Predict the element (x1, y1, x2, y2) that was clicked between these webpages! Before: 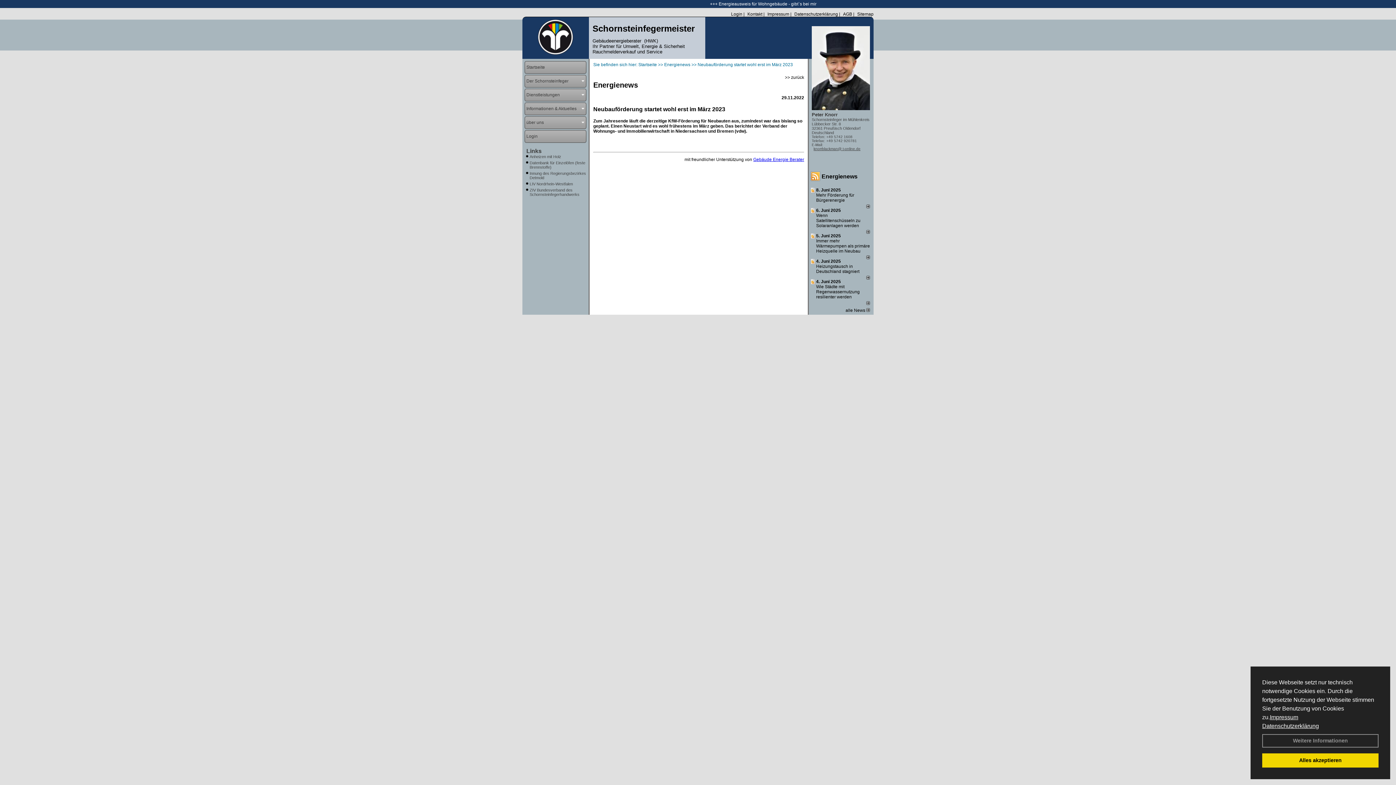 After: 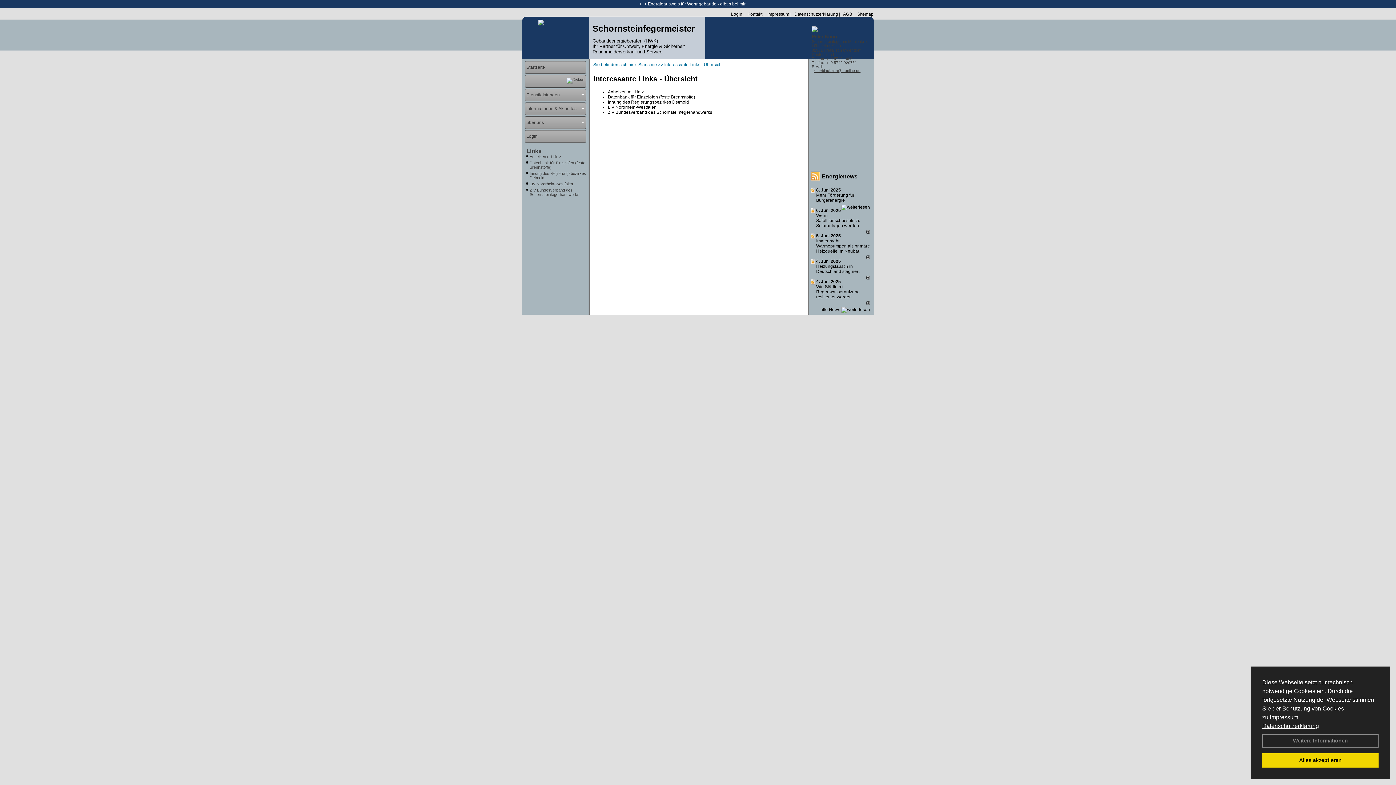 Action: label: Links bbox: (526, 148, 541, 154)